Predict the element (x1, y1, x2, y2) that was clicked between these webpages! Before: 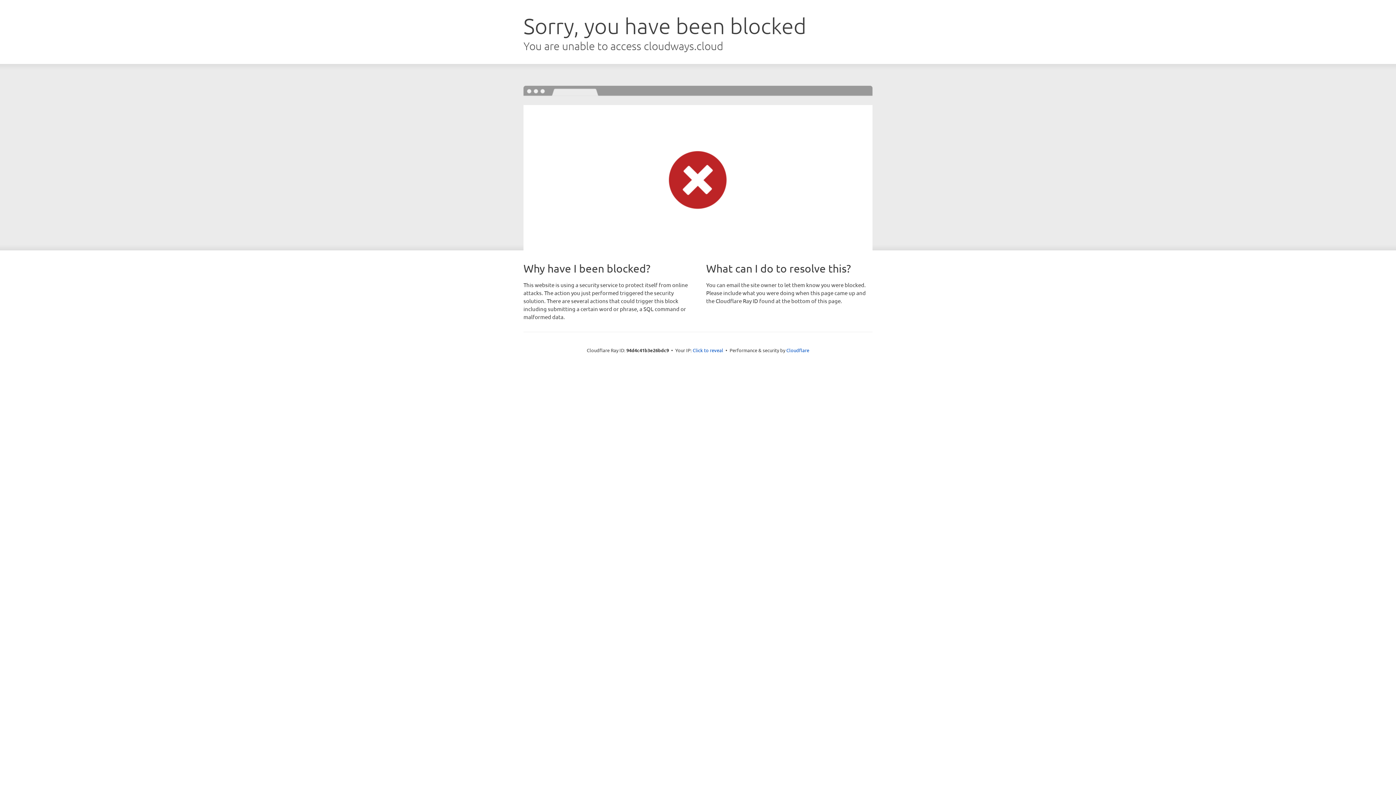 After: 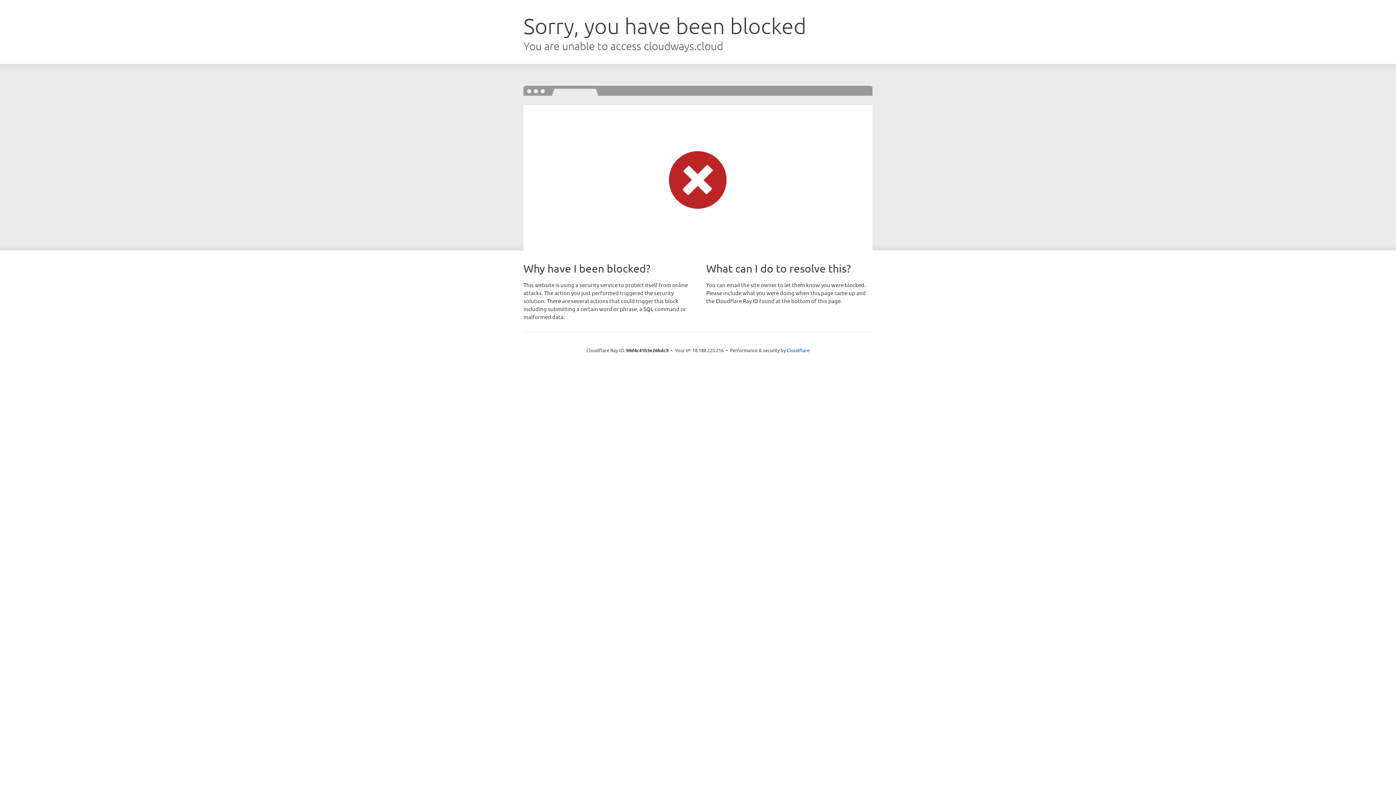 Action: label: Click to reveal bbox: (692, 346, 723, 353)